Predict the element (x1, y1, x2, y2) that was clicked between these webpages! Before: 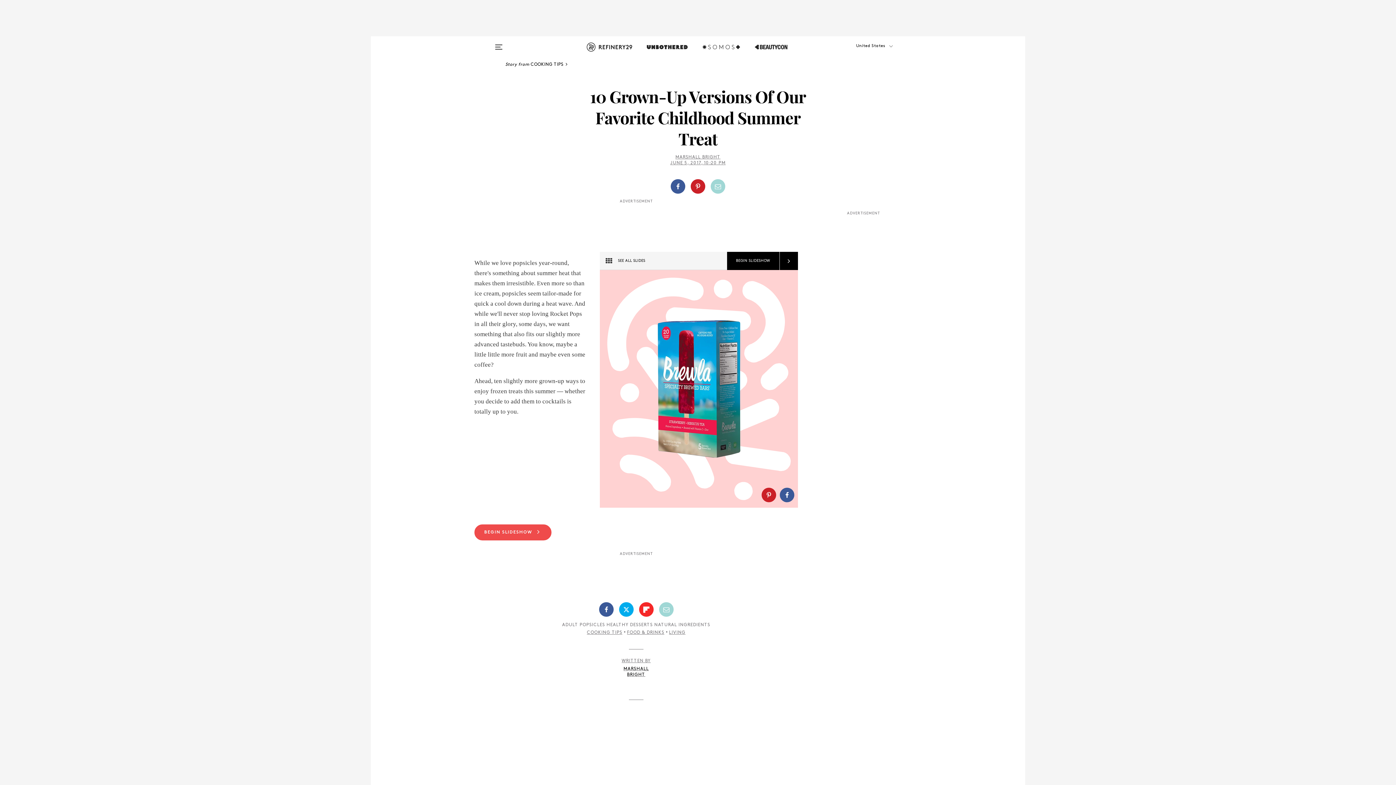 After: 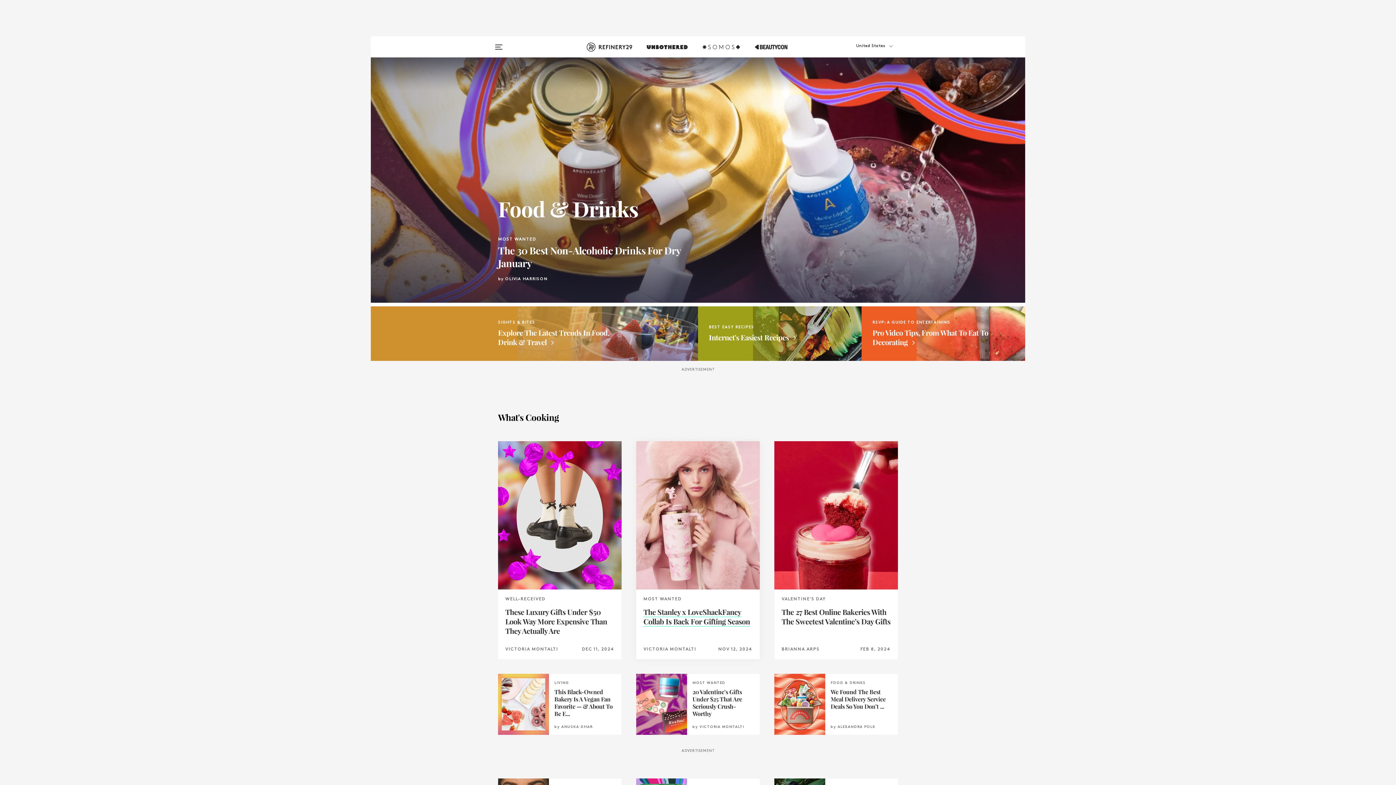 Action: bbox: (627, 630, 664, 635) label: FOOD & DRINKS